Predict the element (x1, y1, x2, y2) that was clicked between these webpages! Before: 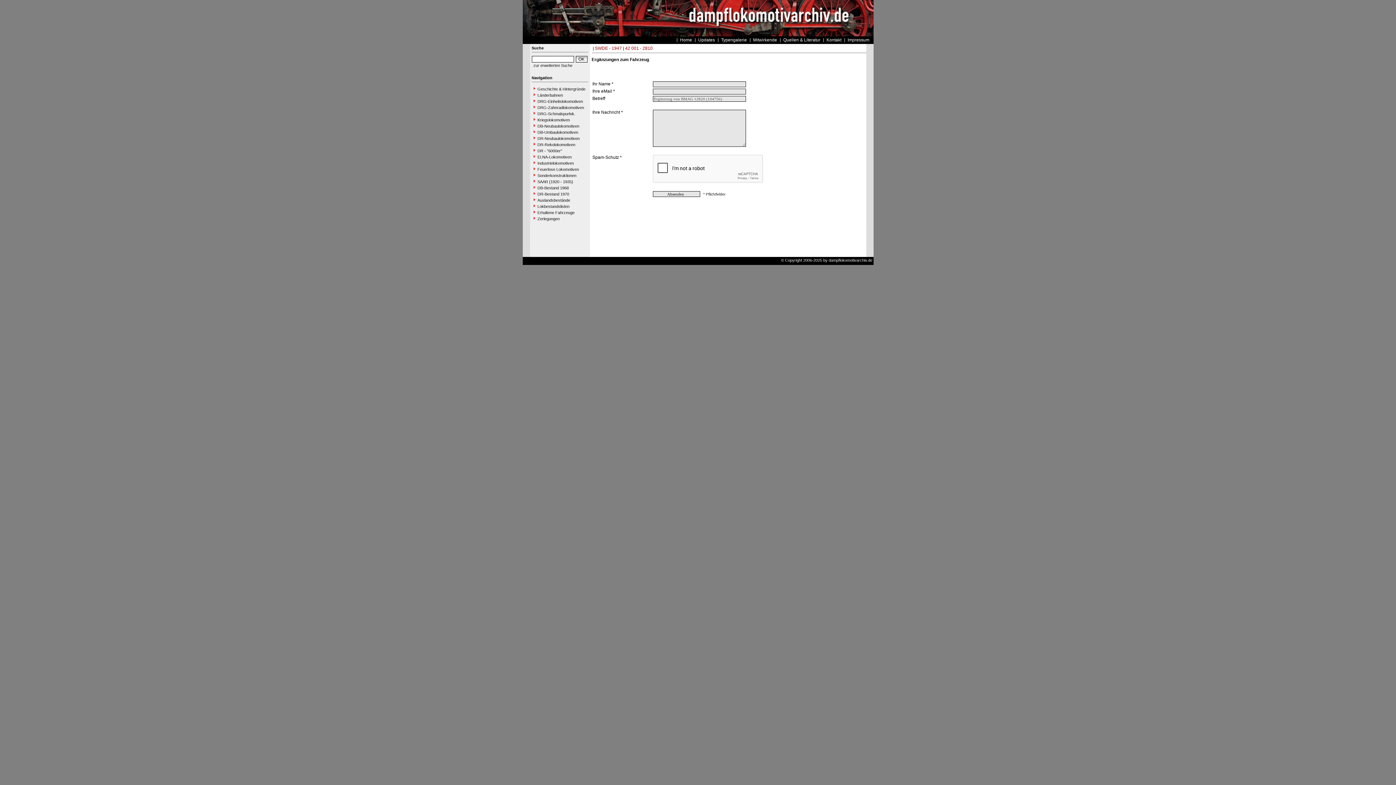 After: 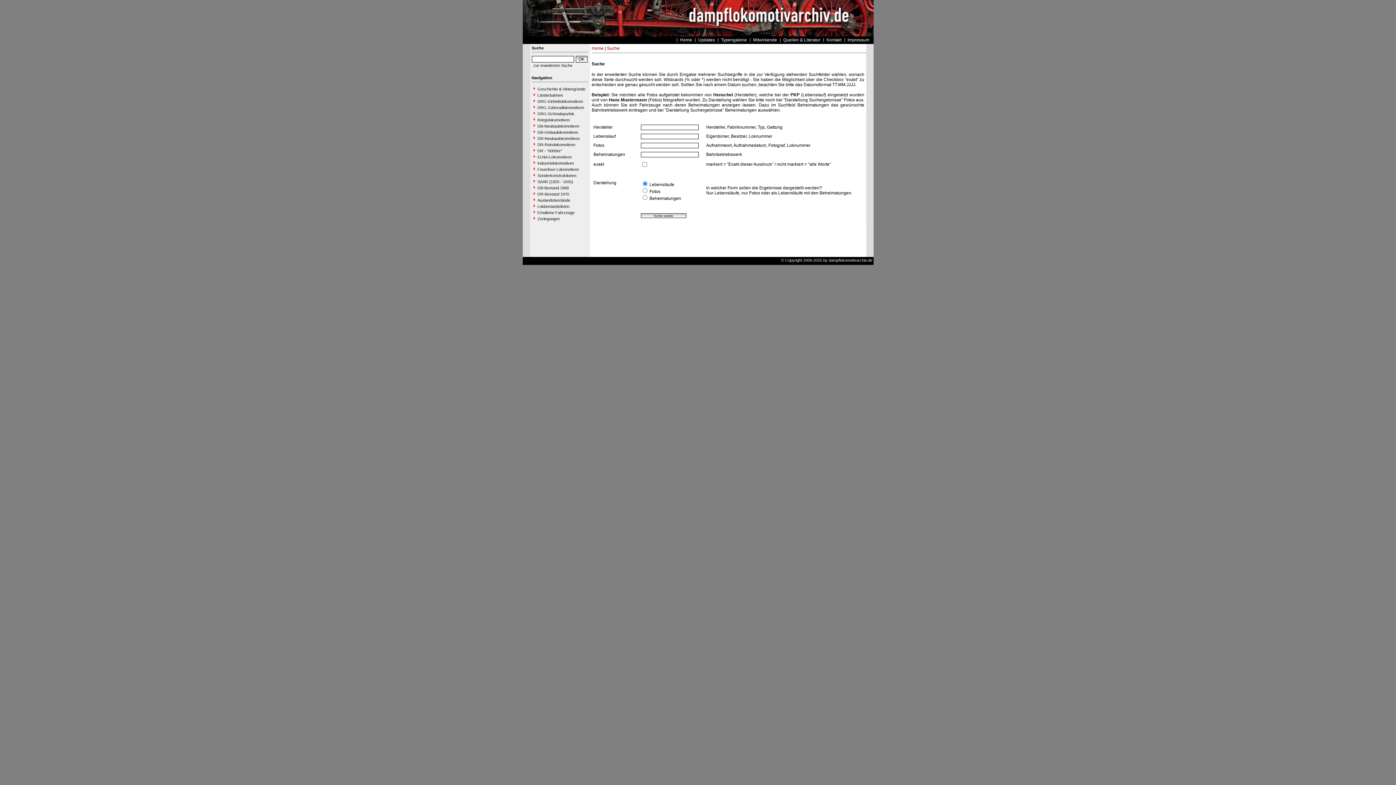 Action: label: zur erweiterten Suche bbox: (531, 62, 588, 68)